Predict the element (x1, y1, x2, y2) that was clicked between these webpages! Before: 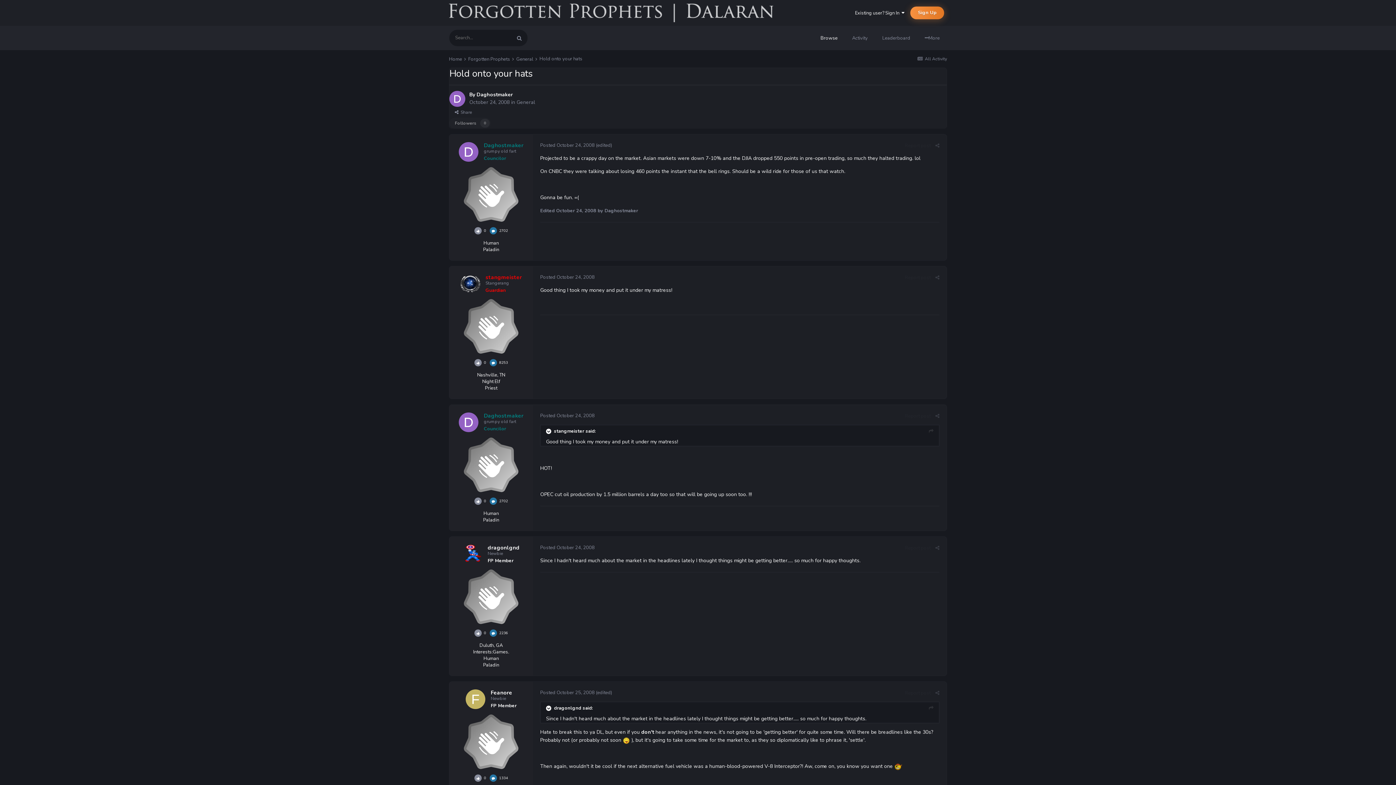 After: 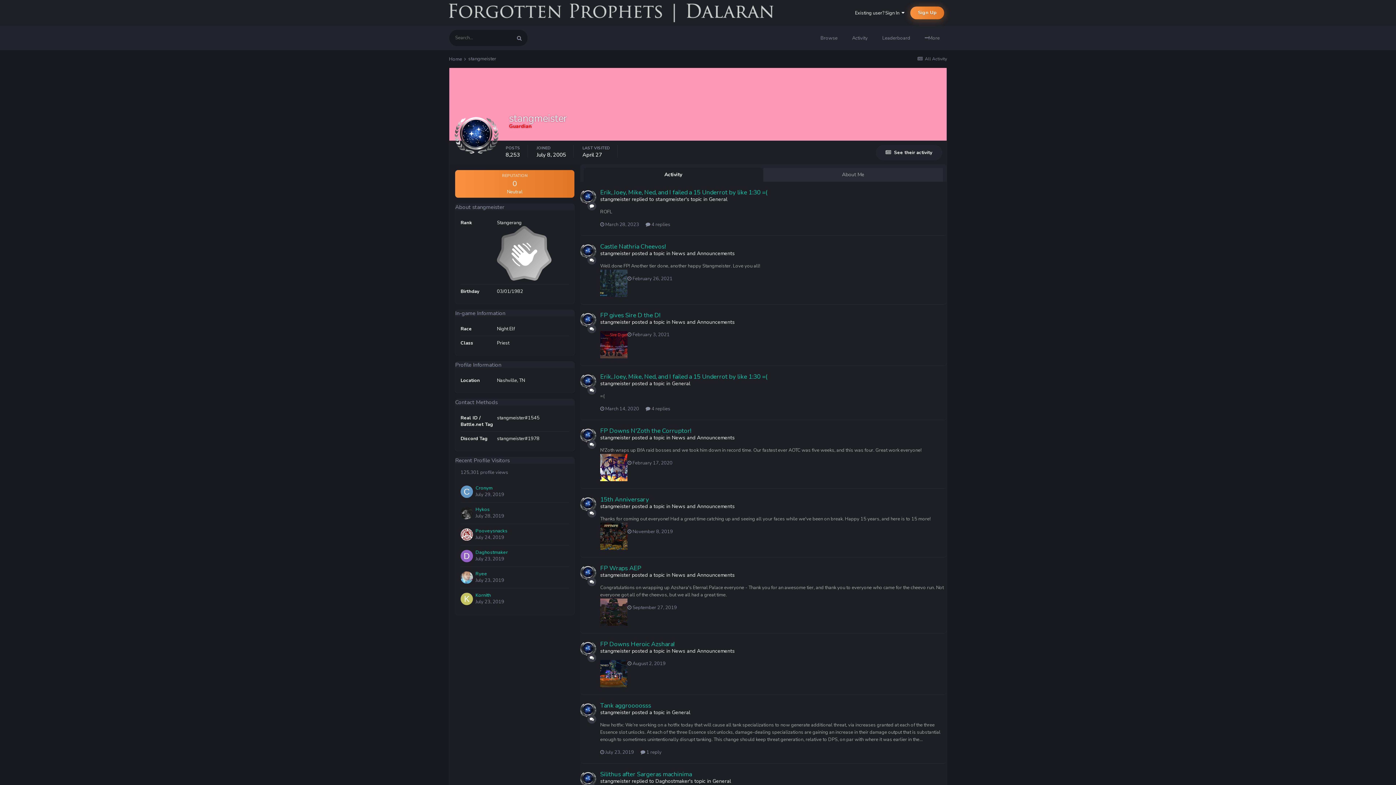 Action: label: stangmeister bbox: (485, 274, 522, 281)